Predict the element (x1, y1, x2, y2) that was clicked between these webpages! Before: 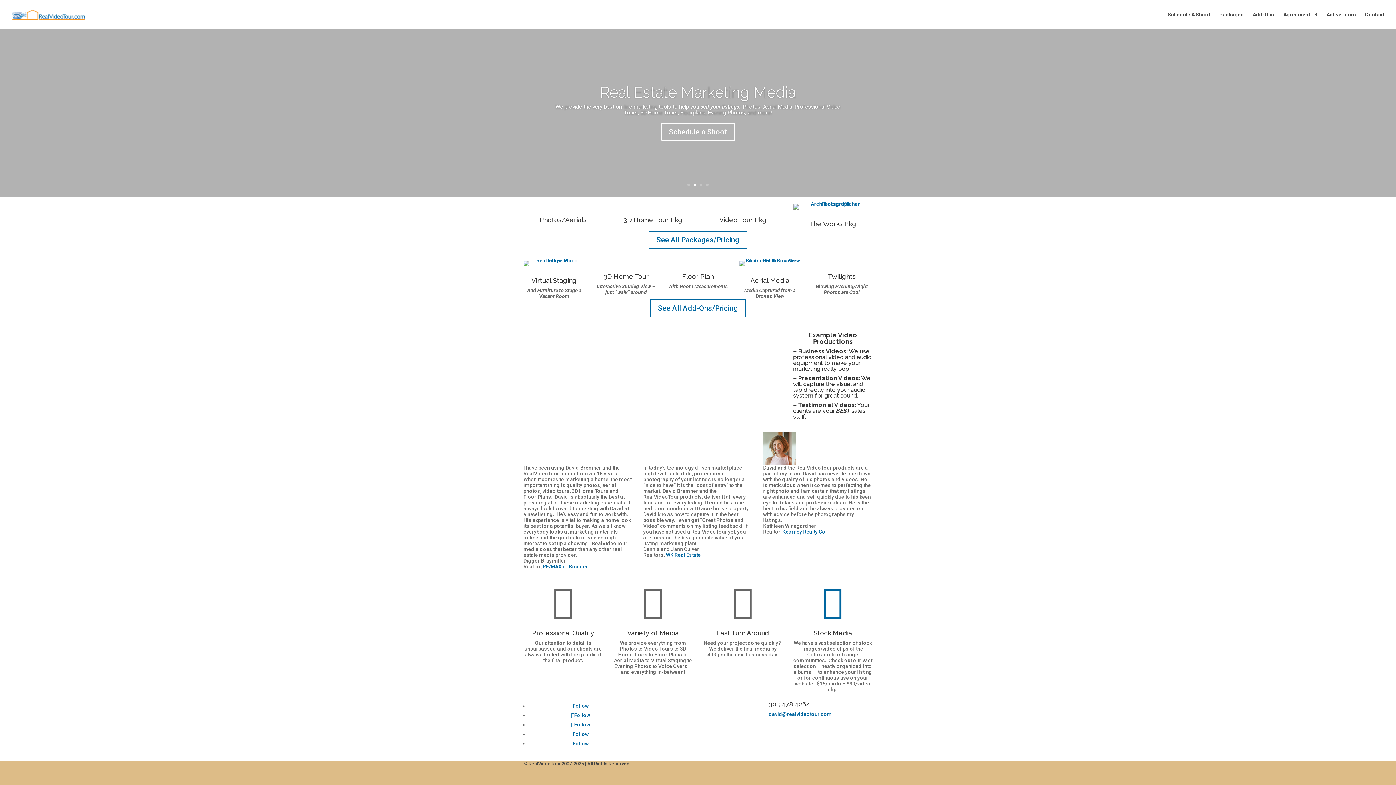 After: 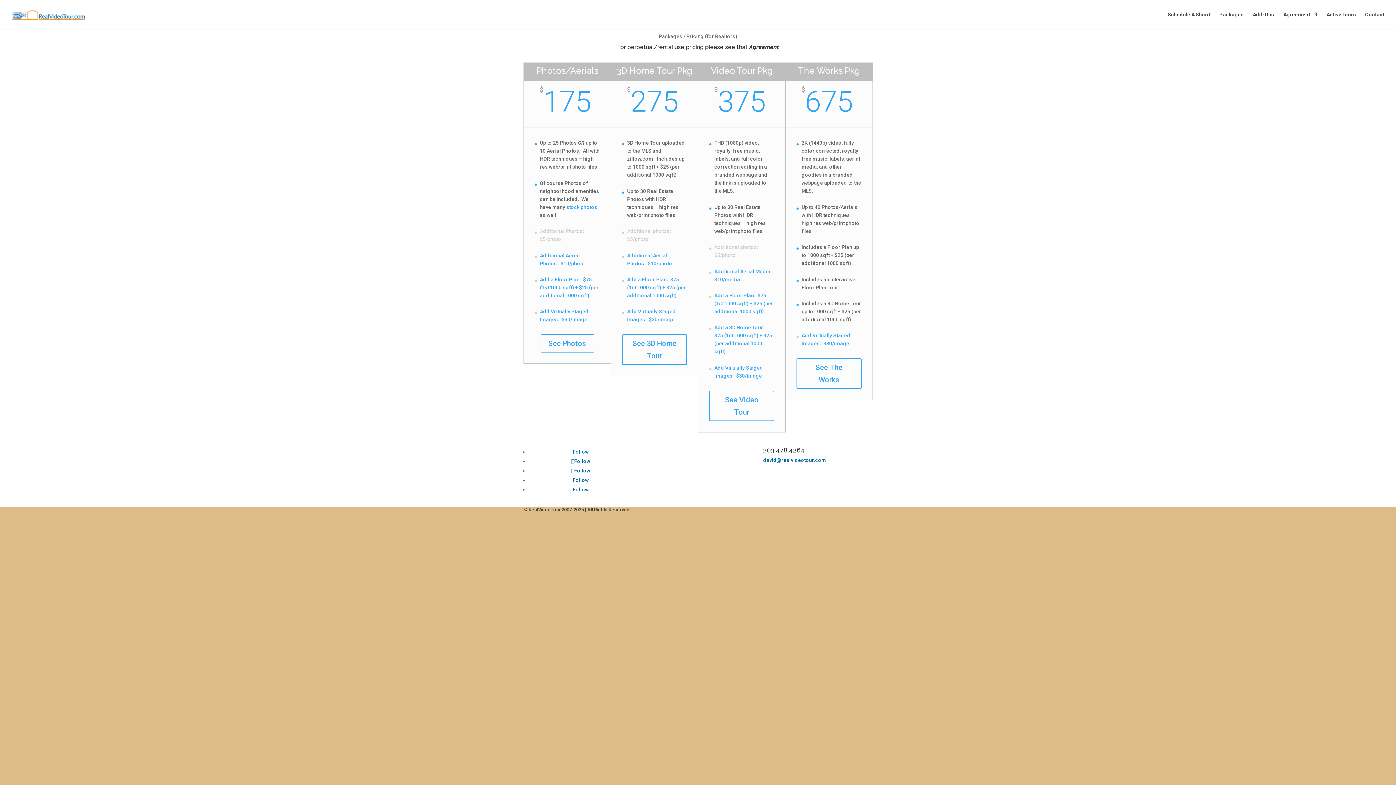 Action: bbox: (648, 230, 747, 249) label: See All Packages/Pricing